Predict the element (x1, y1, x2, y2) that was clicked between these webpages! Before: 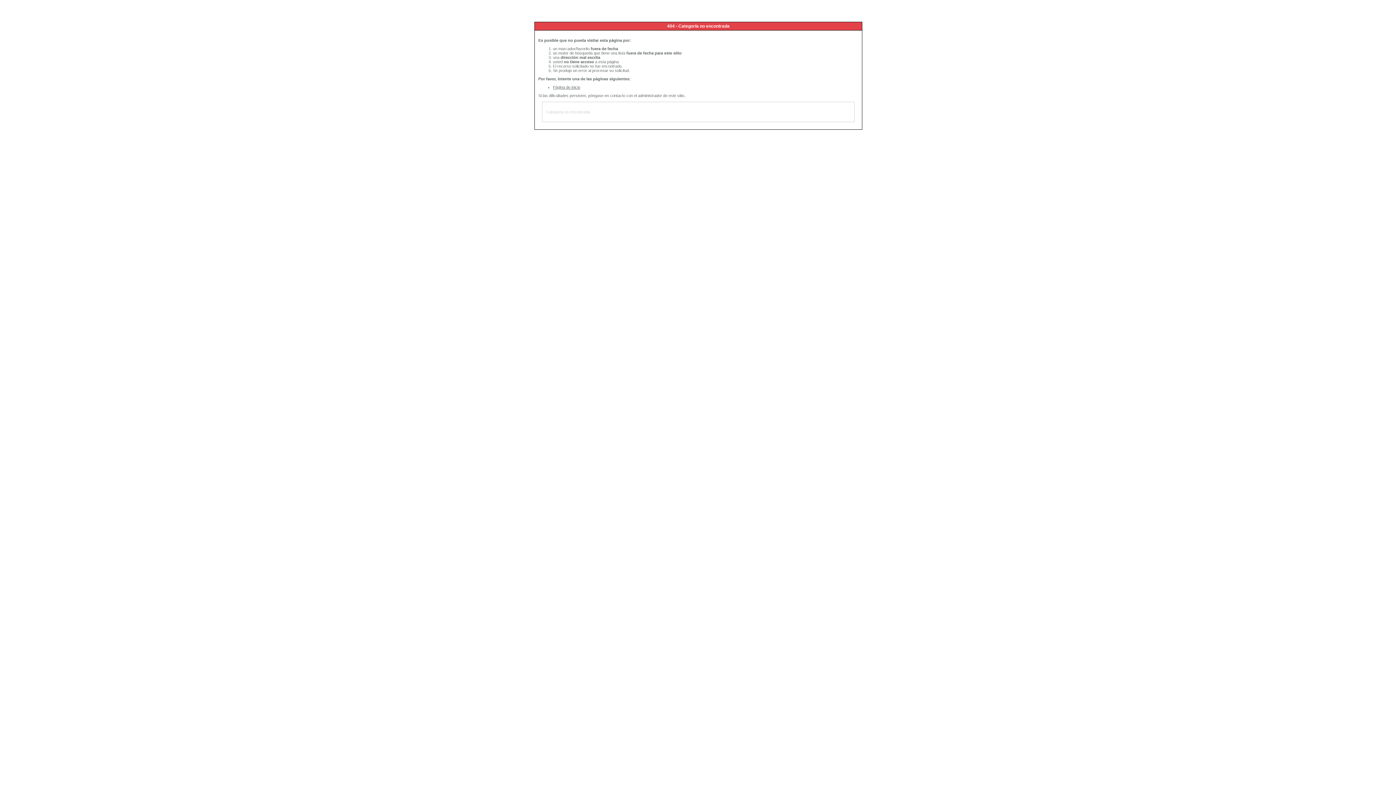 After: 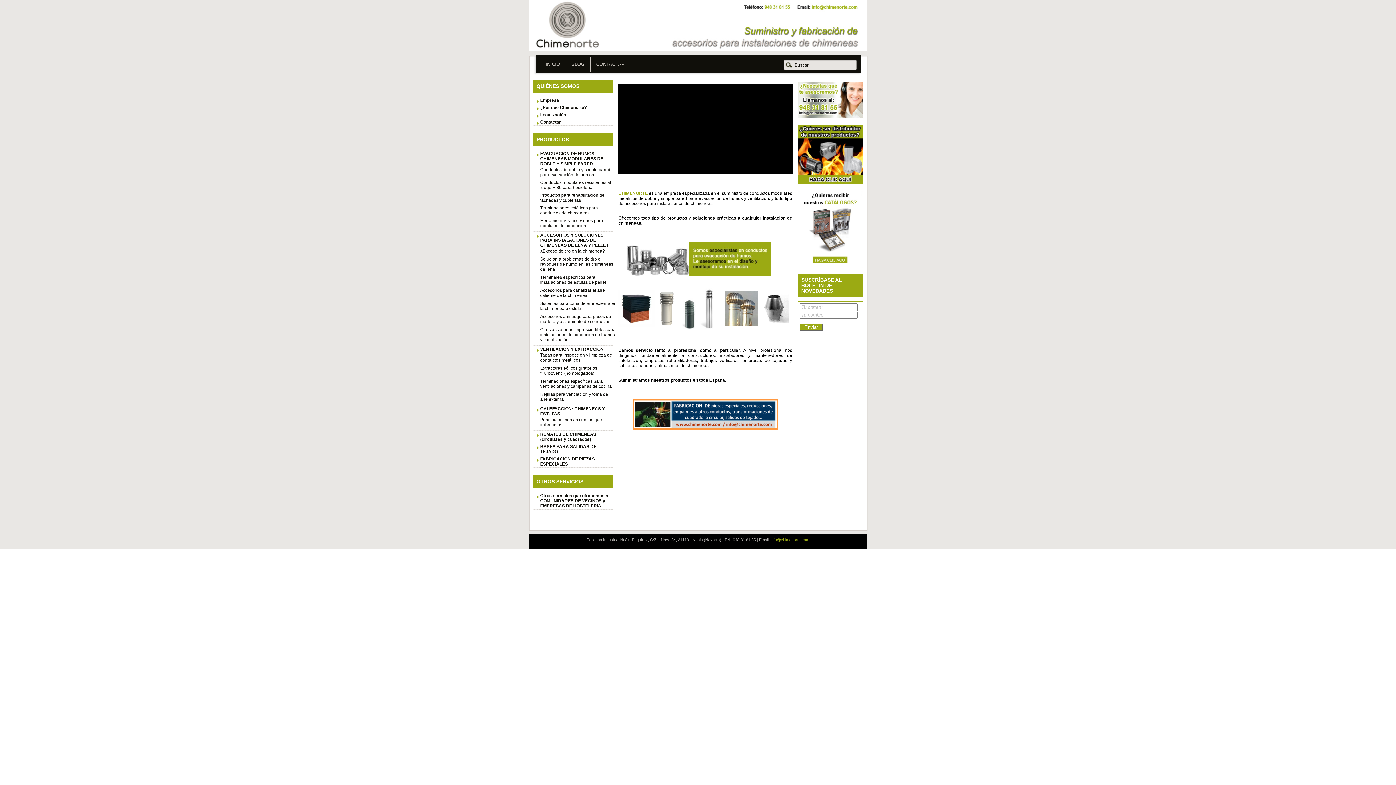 Action: label: Página de inicio bbox: (553, 85, 580, 89)